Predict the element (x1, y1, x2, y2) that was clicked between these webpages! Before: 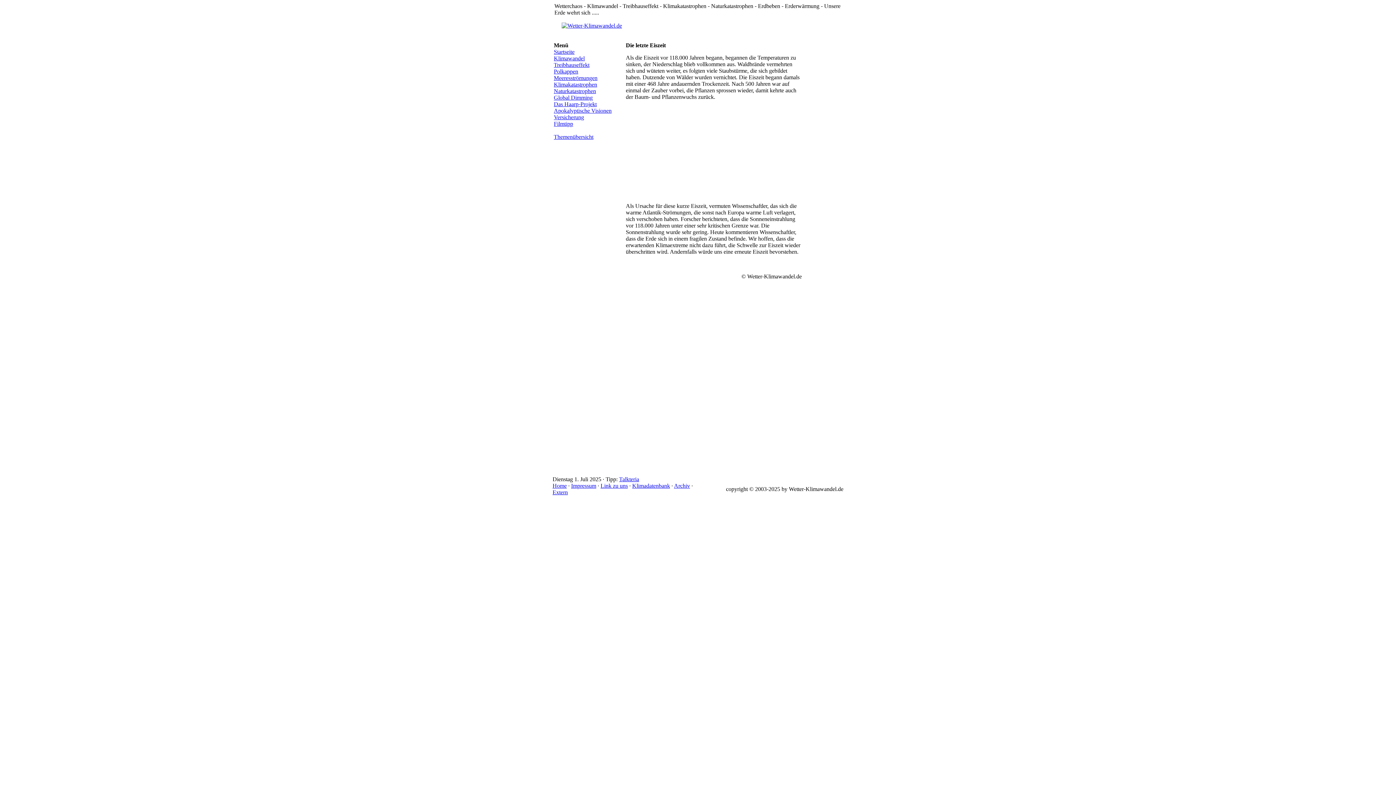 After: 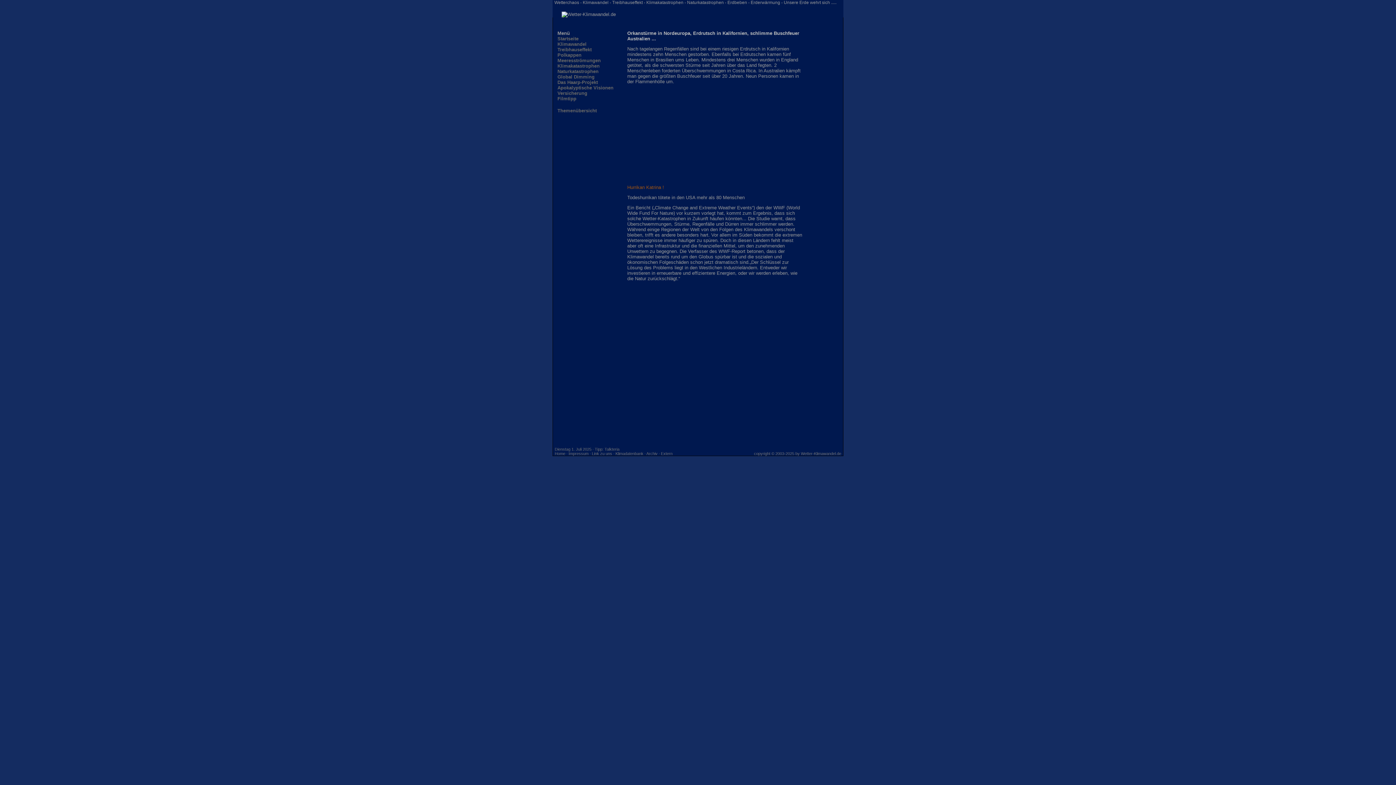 Action: label: Klimakatastrophen bbox: (554, 81, 597, 87)